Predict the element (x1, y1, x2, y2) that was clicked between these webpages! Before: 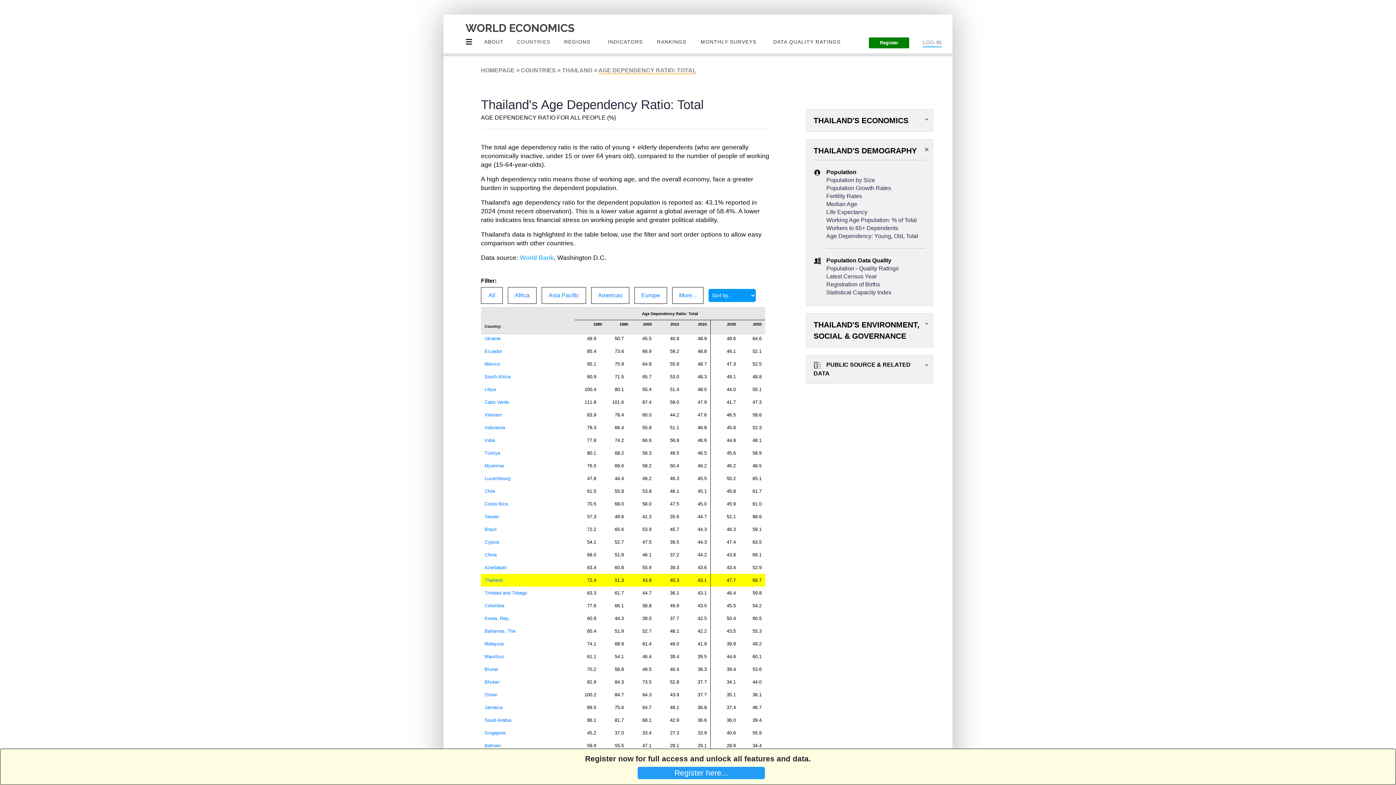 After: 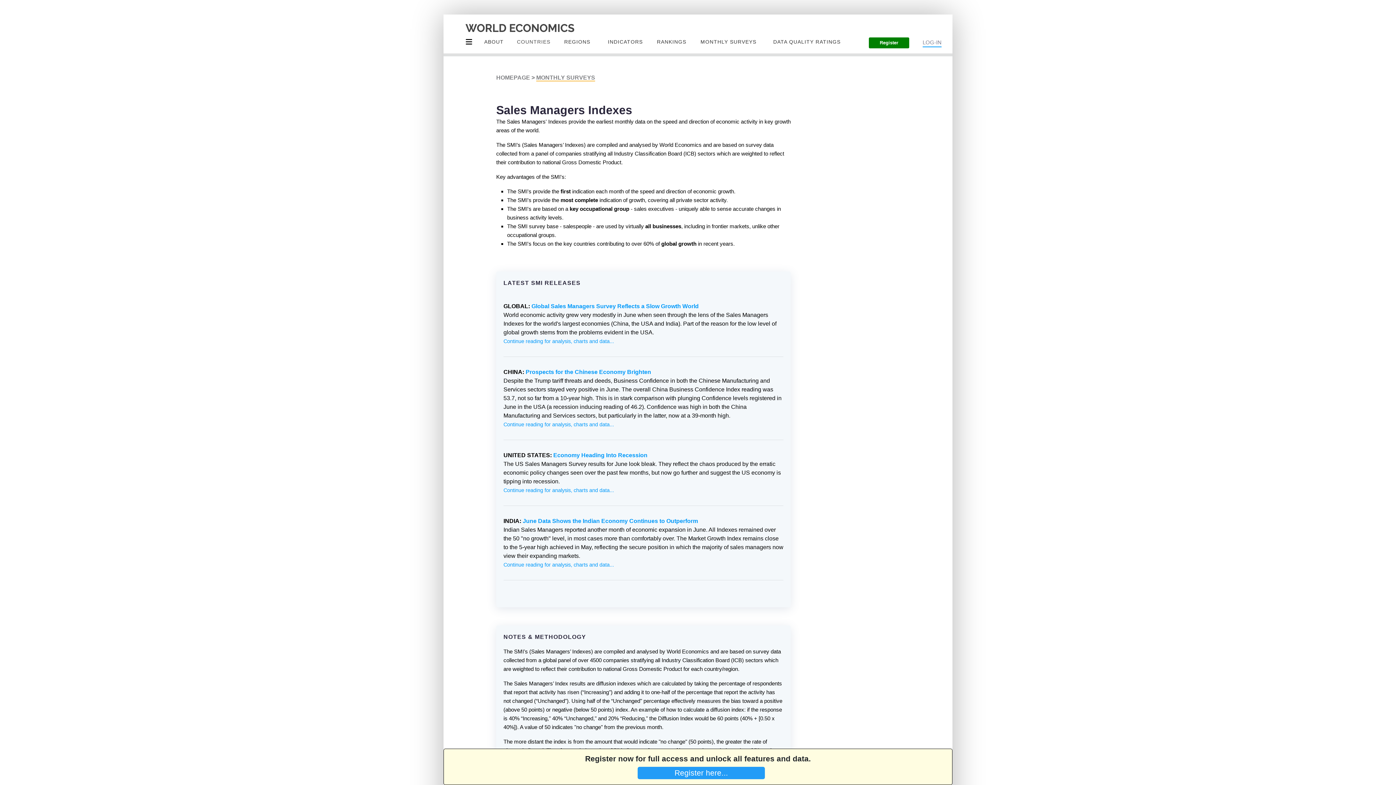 Action: label: MONTHLY SURVEYS bbox: (694, 32, 762, 53)